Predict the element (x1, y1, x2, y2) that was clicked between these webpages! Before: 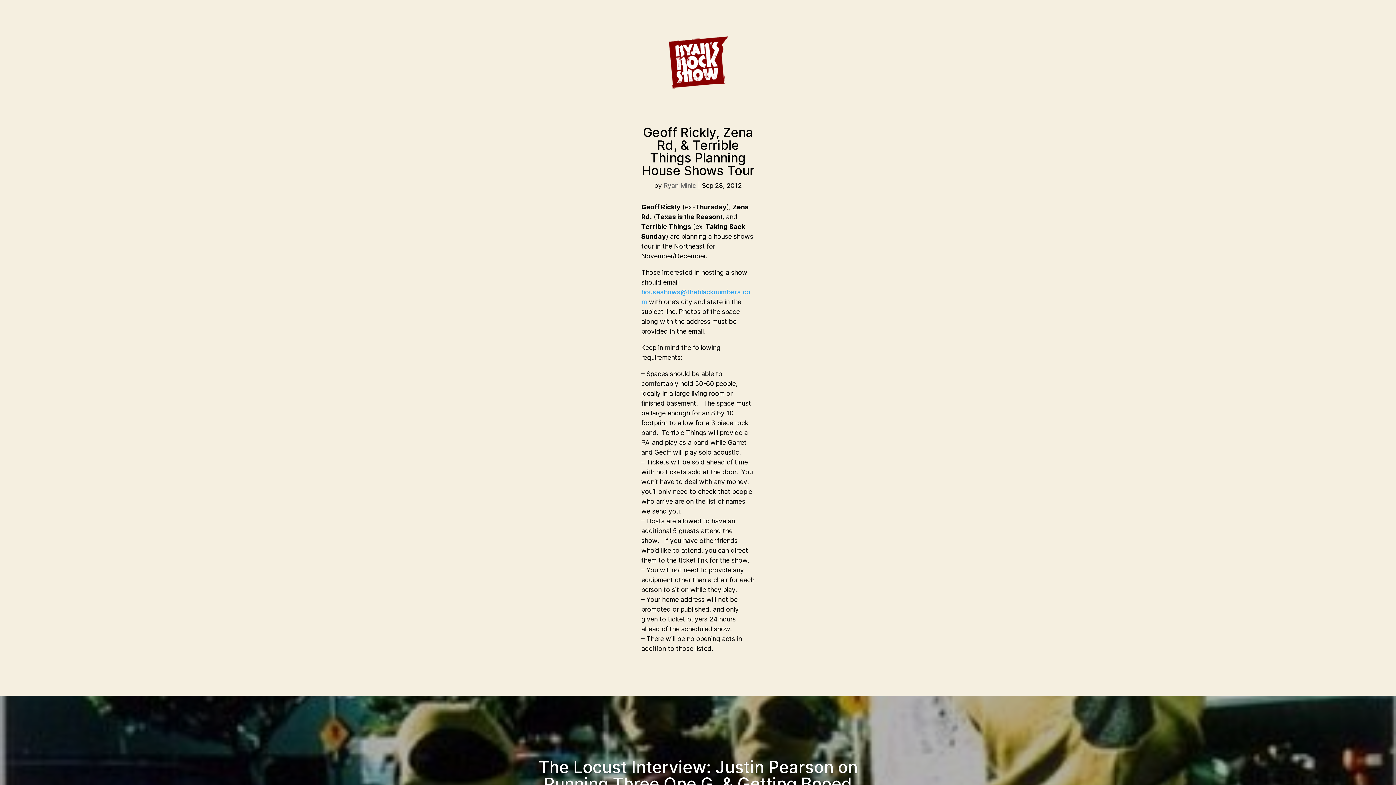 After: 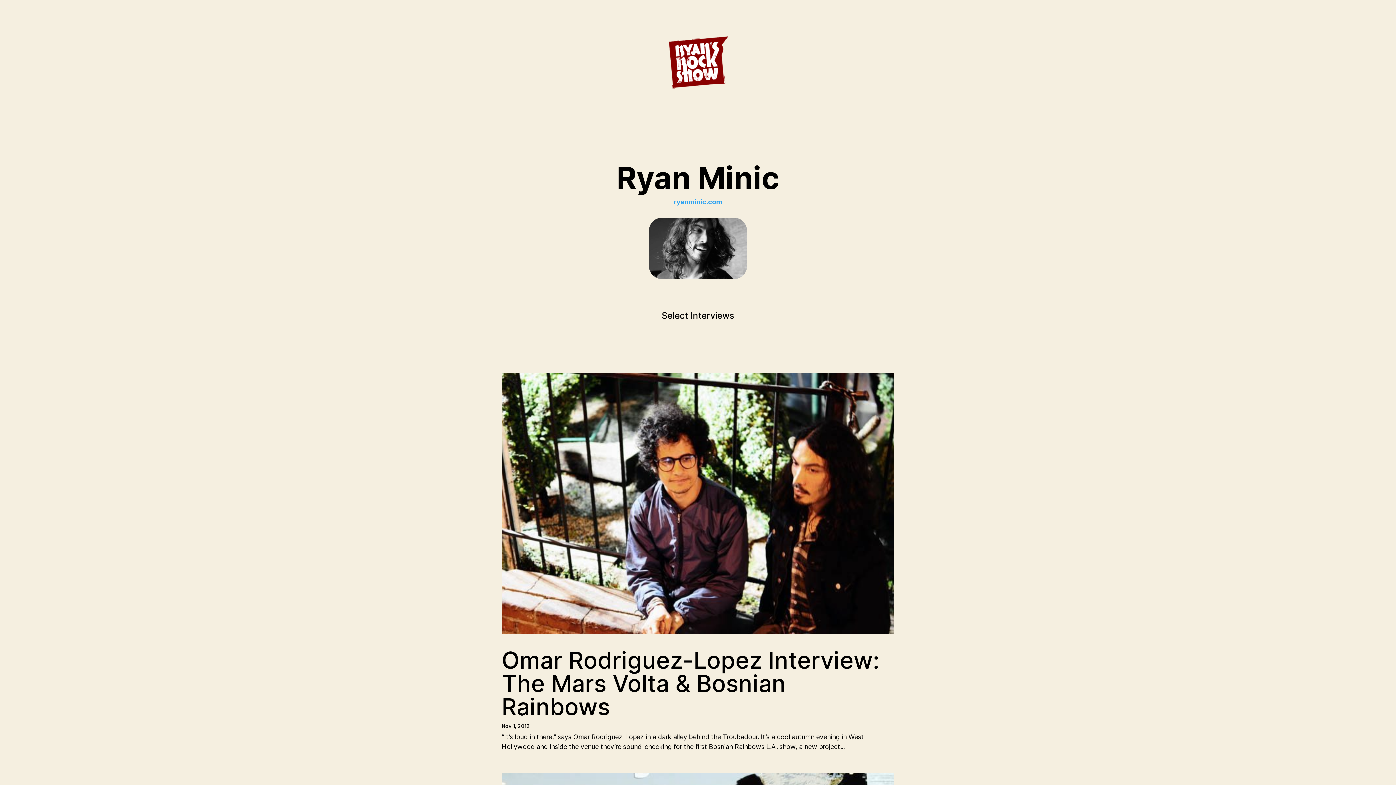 Action: bbox: (663, 181, 696, 192) label: Ryan Minic